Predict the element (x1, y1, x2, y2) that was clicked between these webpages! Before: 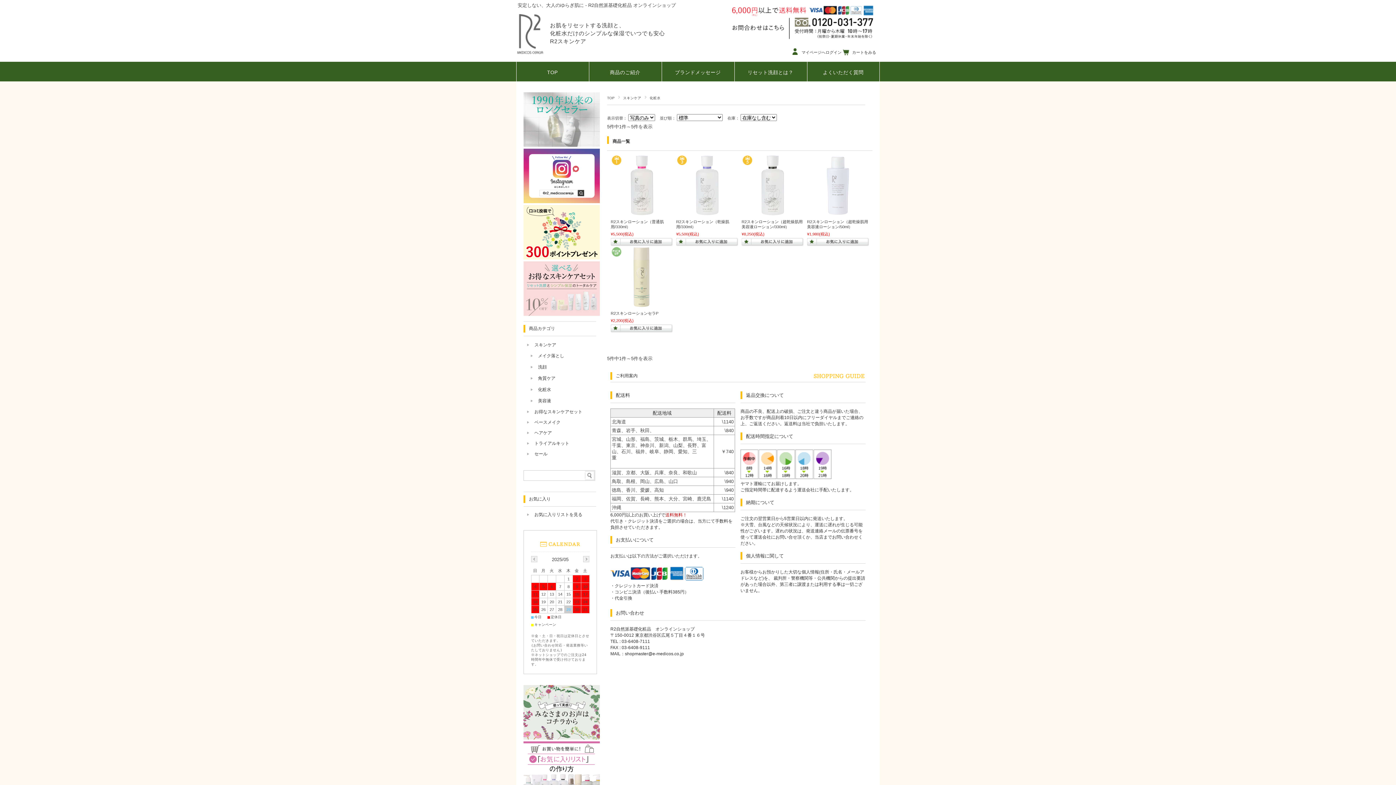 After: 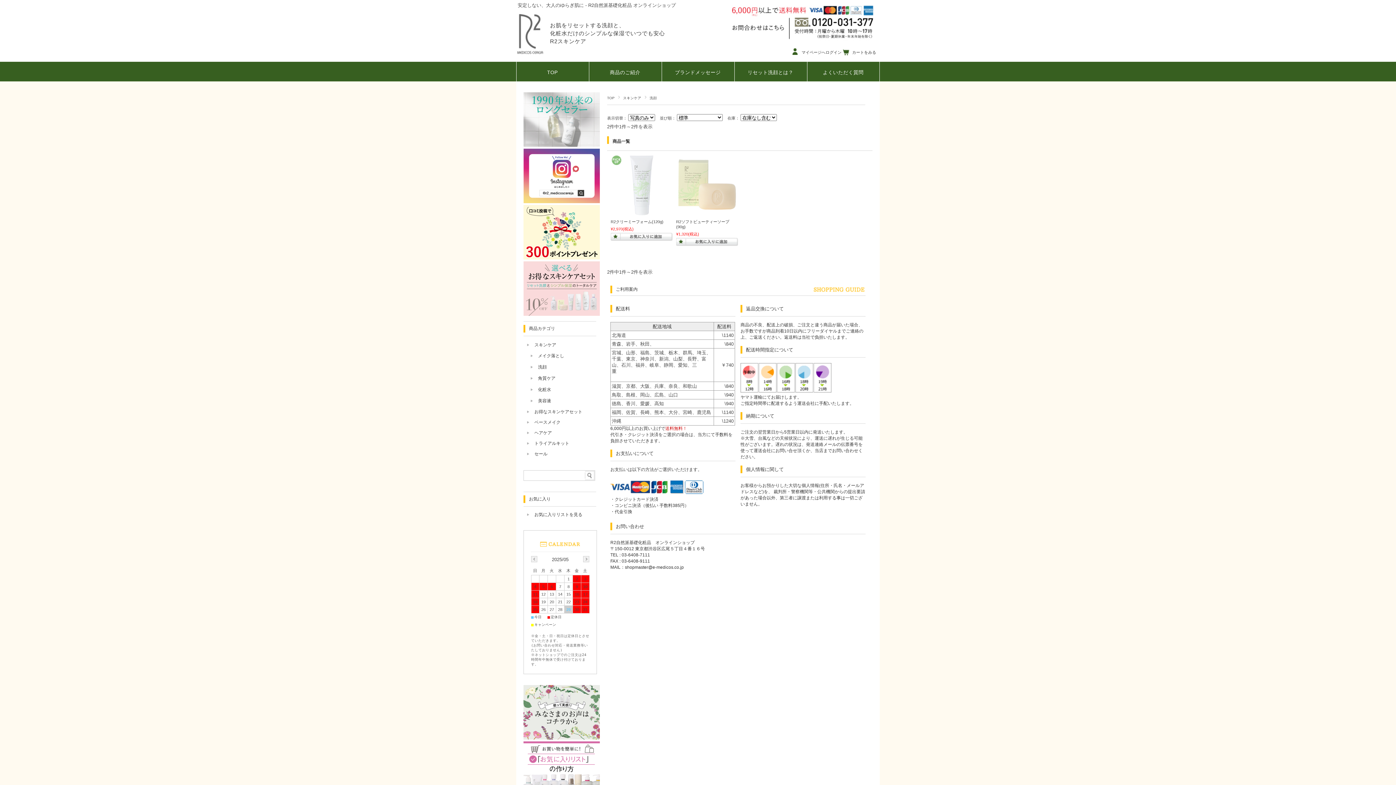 Action: bbox: (530, 362, 546, 371) label: 洗顔